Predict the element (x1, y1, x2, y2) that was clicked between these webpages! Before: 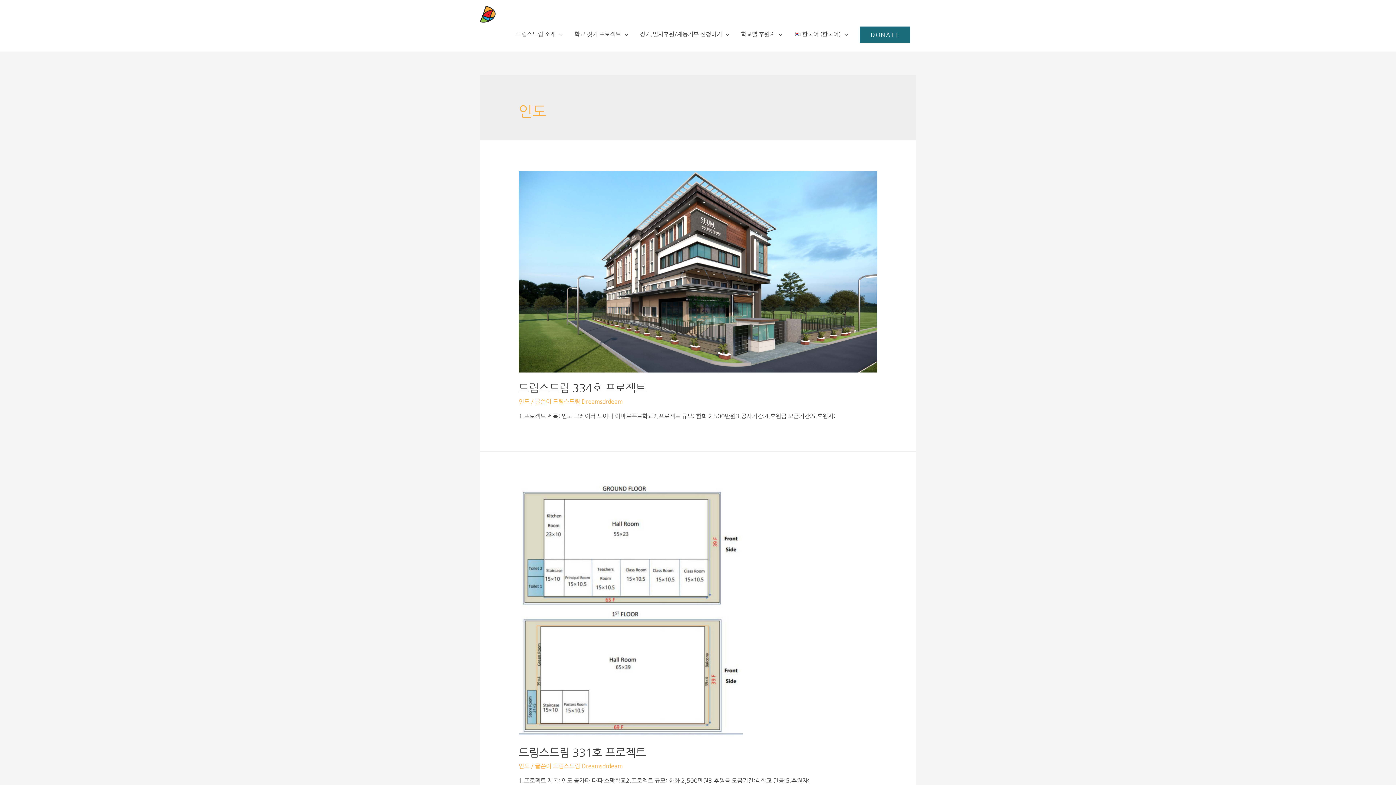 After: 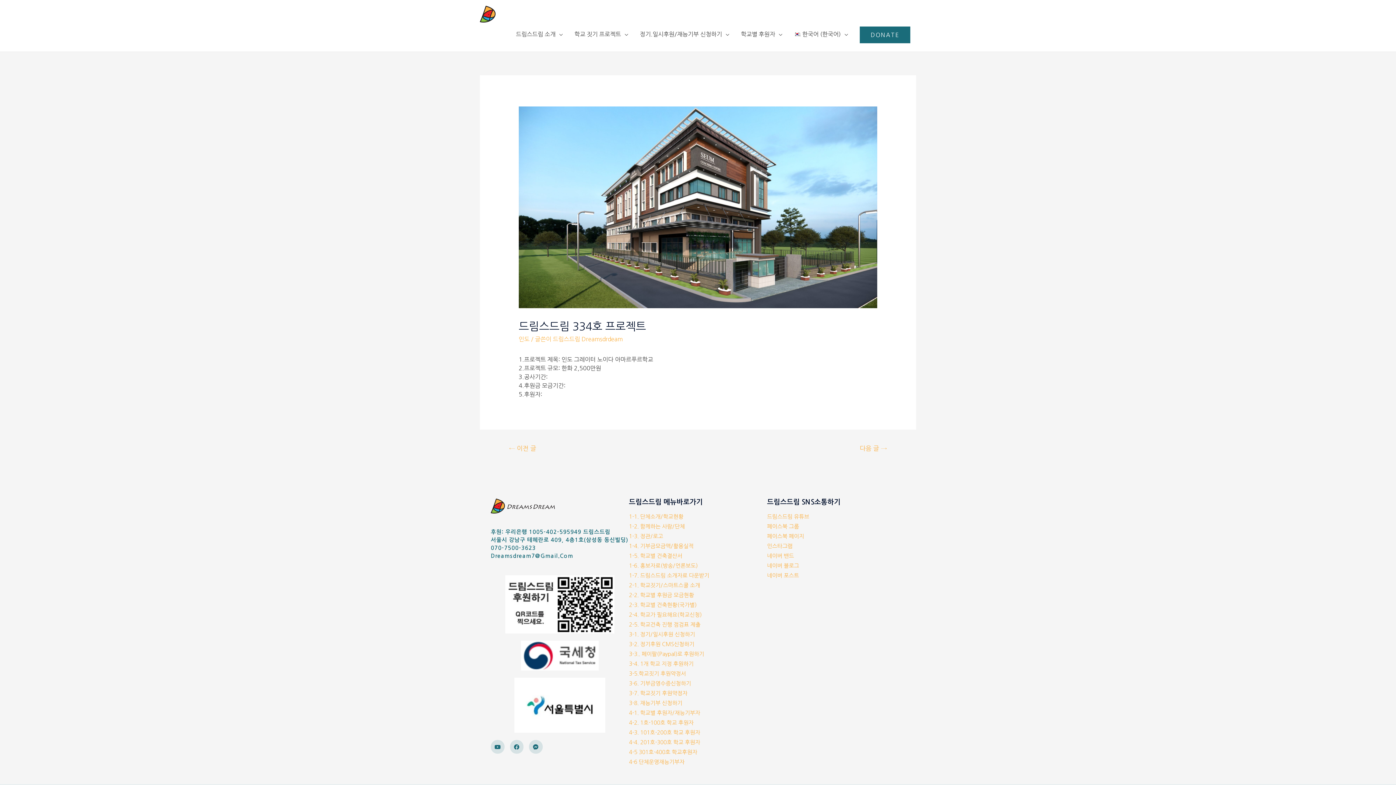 Action: bbox: (518, 268, 877, 274)